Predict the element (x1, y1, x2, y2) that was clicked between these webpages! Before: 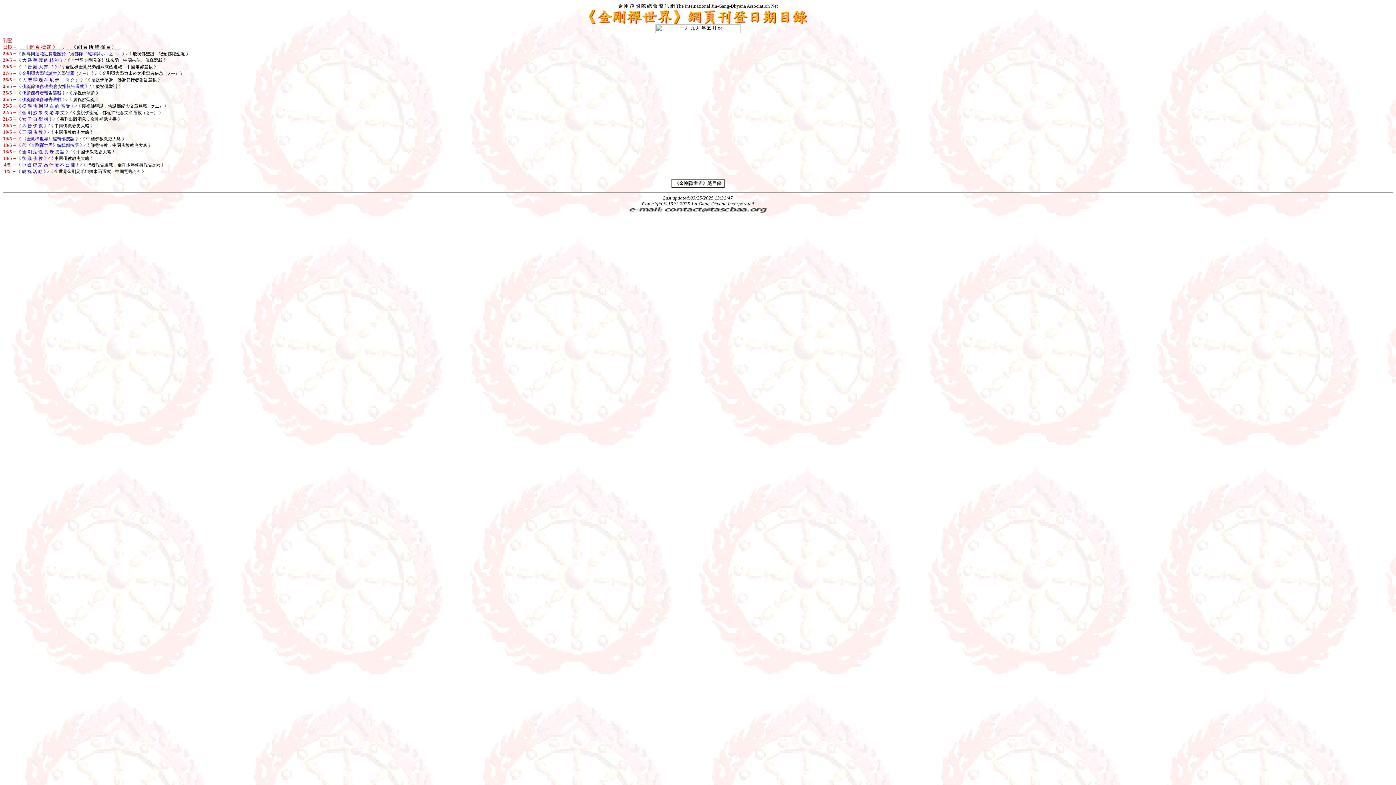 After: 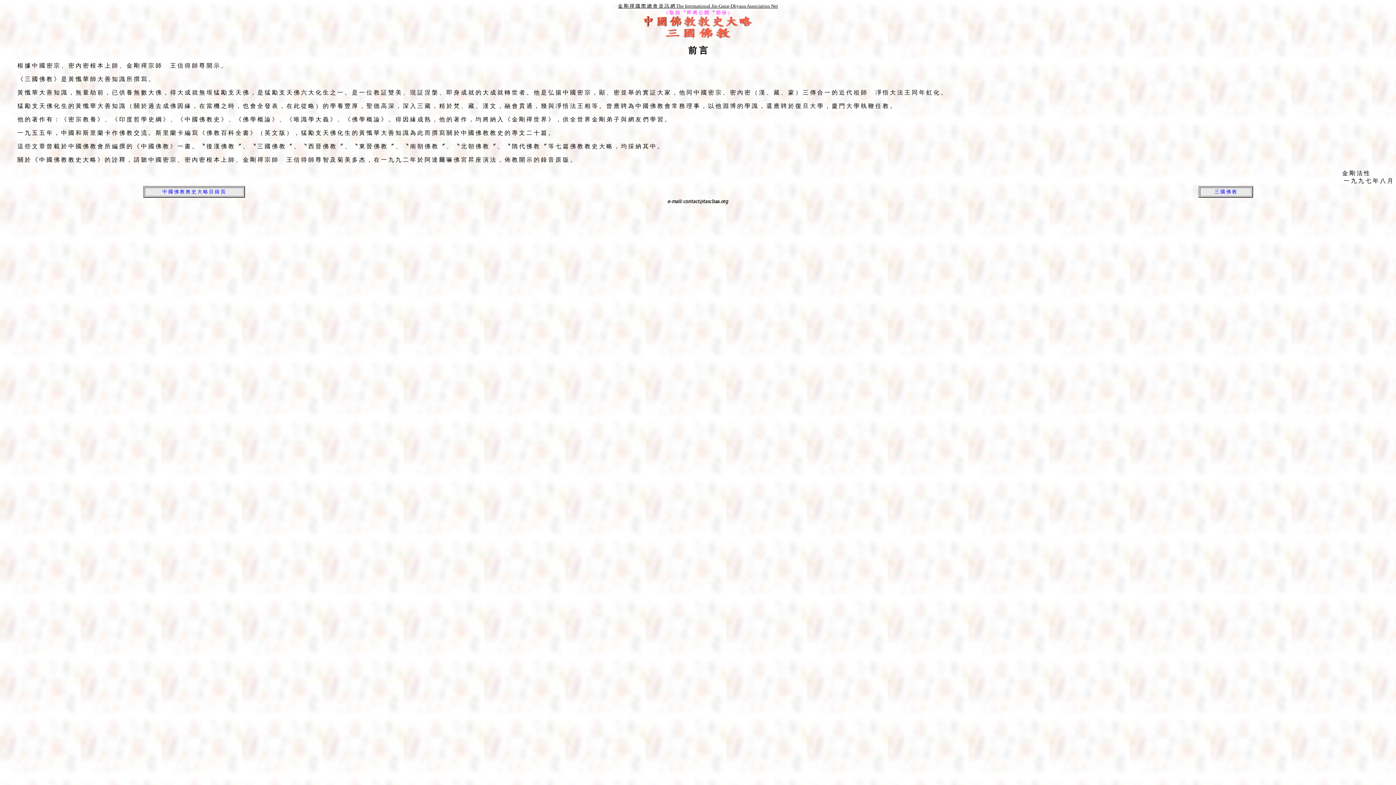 Action: bbox: (16, 129, 48, 134) label: 《 三 國 佛 教 》